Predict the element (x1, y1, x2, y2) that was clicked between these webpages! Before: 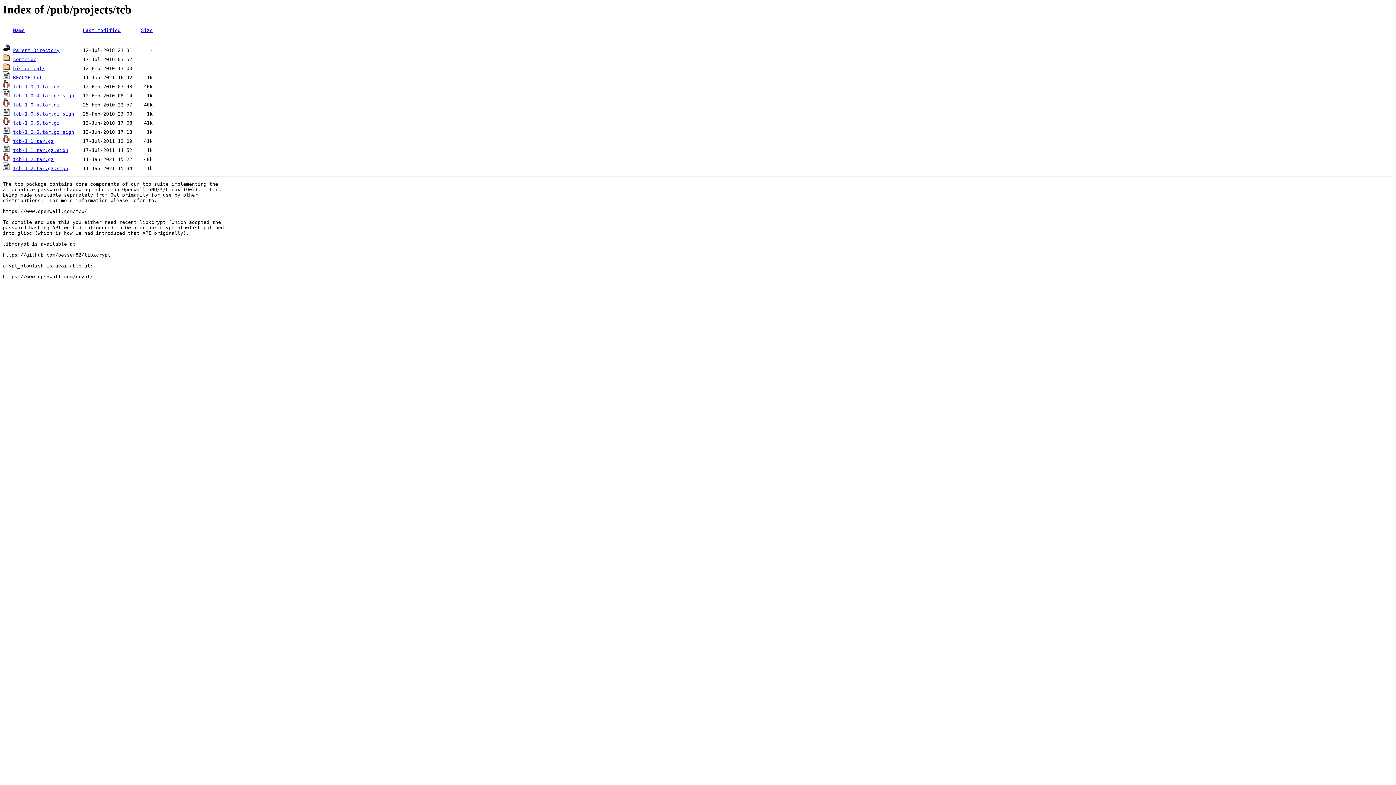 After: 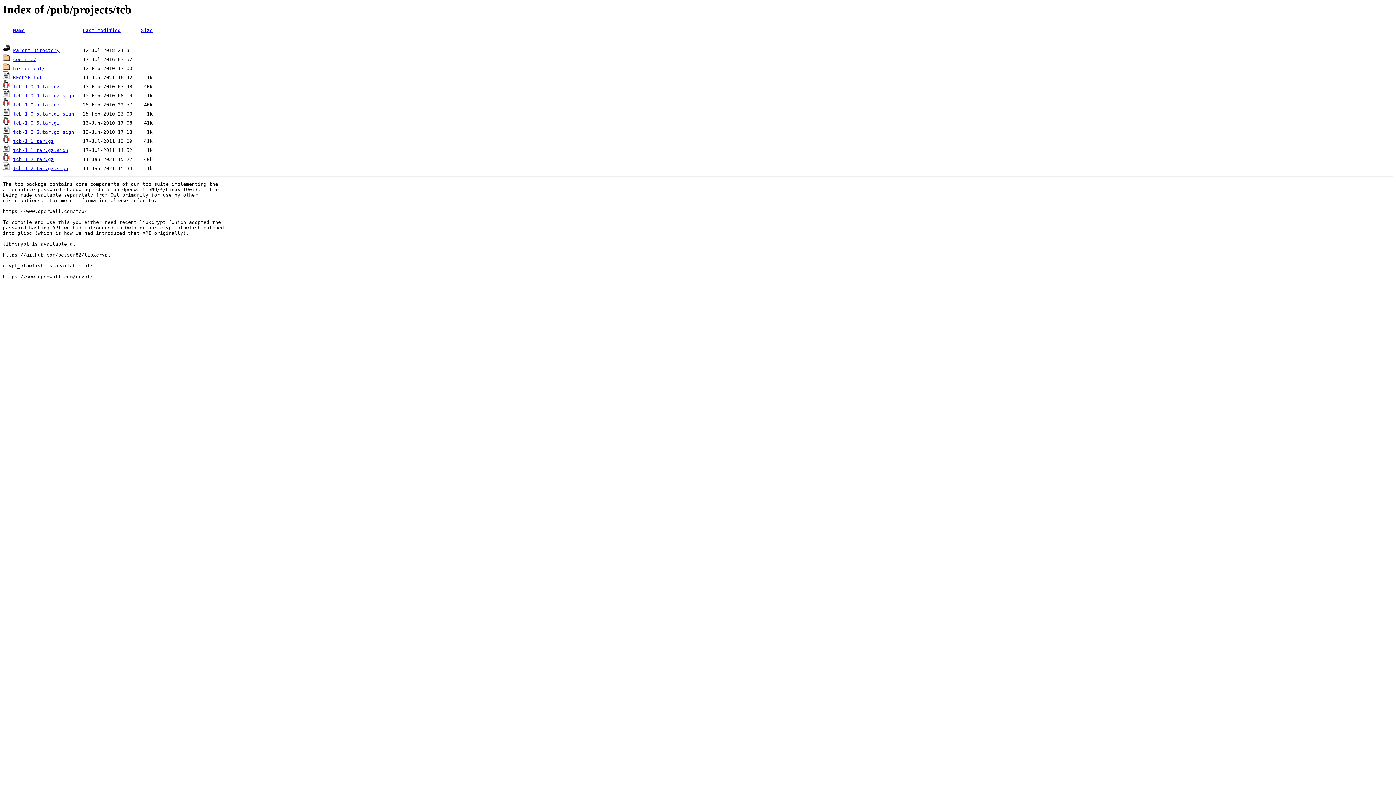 Action: bbox: (13, 102, 59, 107) label: tcb-1.0.5.tar.gz